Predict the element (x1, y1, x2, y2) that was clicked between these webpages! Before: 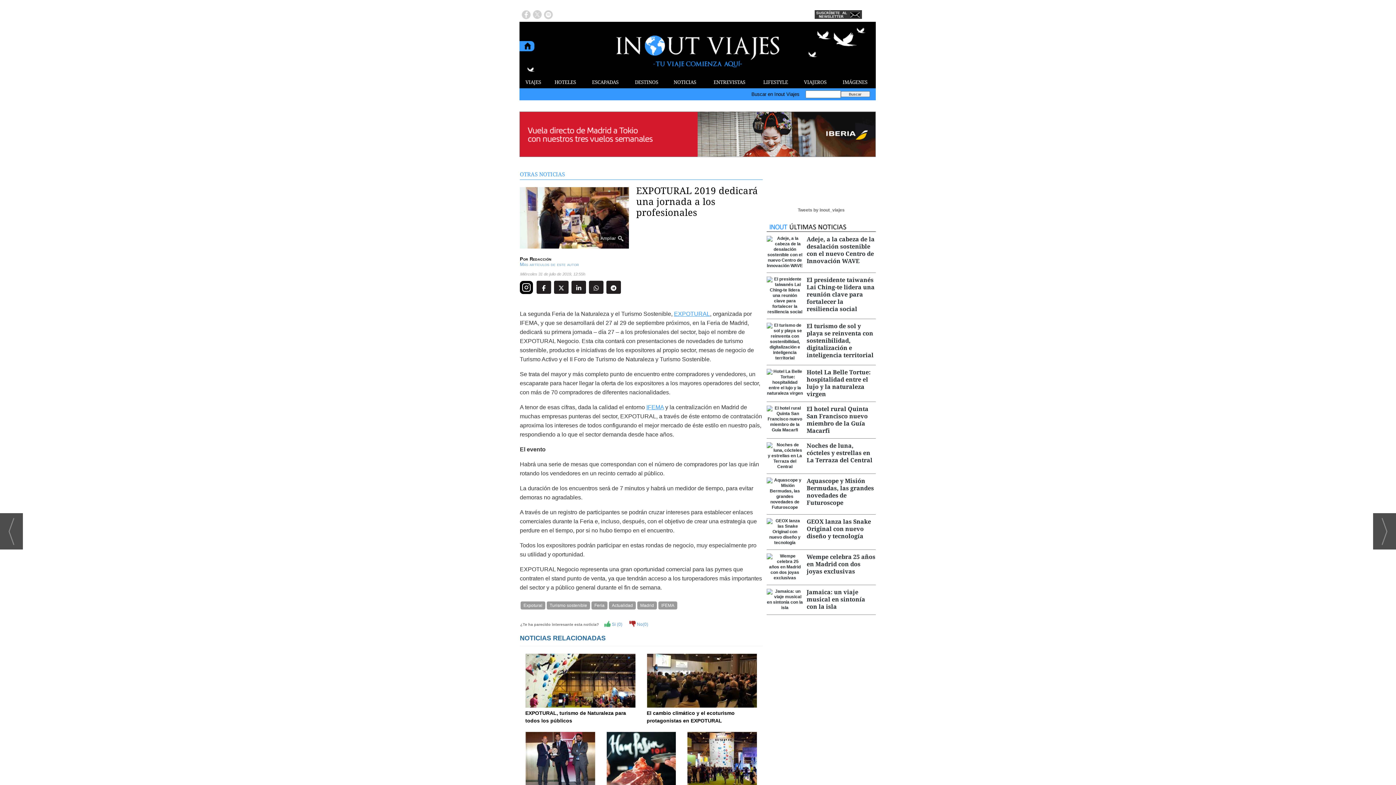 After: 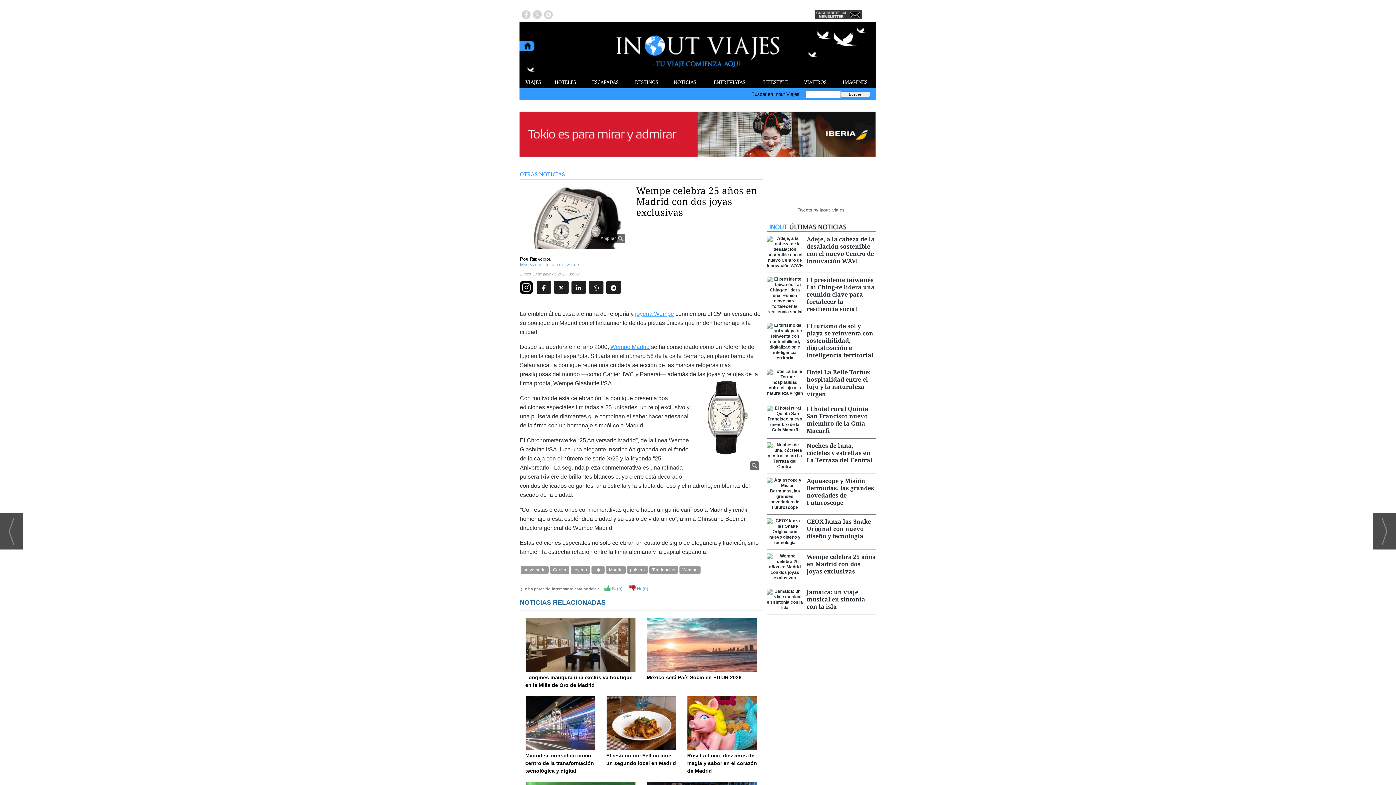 Action: bbox: (766, 576, 803, 581)